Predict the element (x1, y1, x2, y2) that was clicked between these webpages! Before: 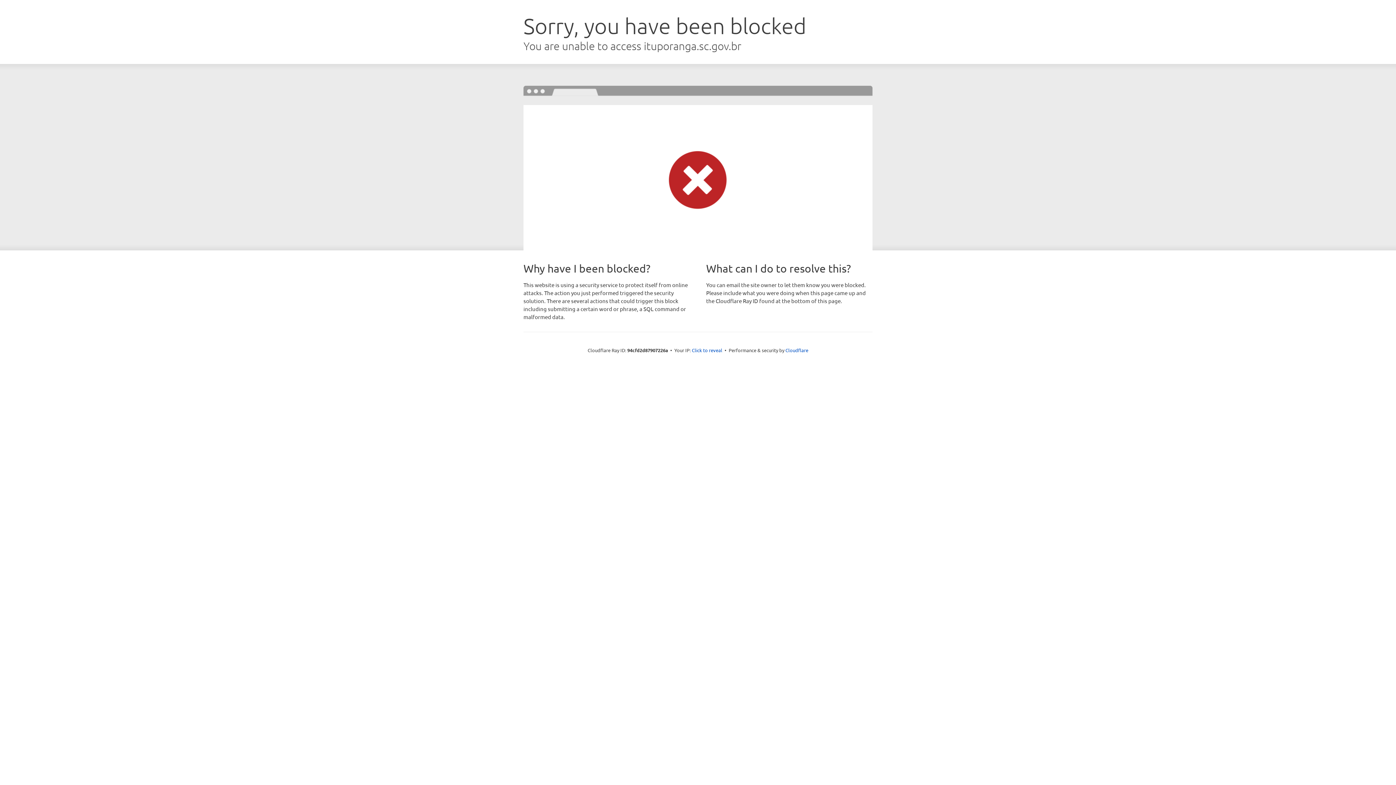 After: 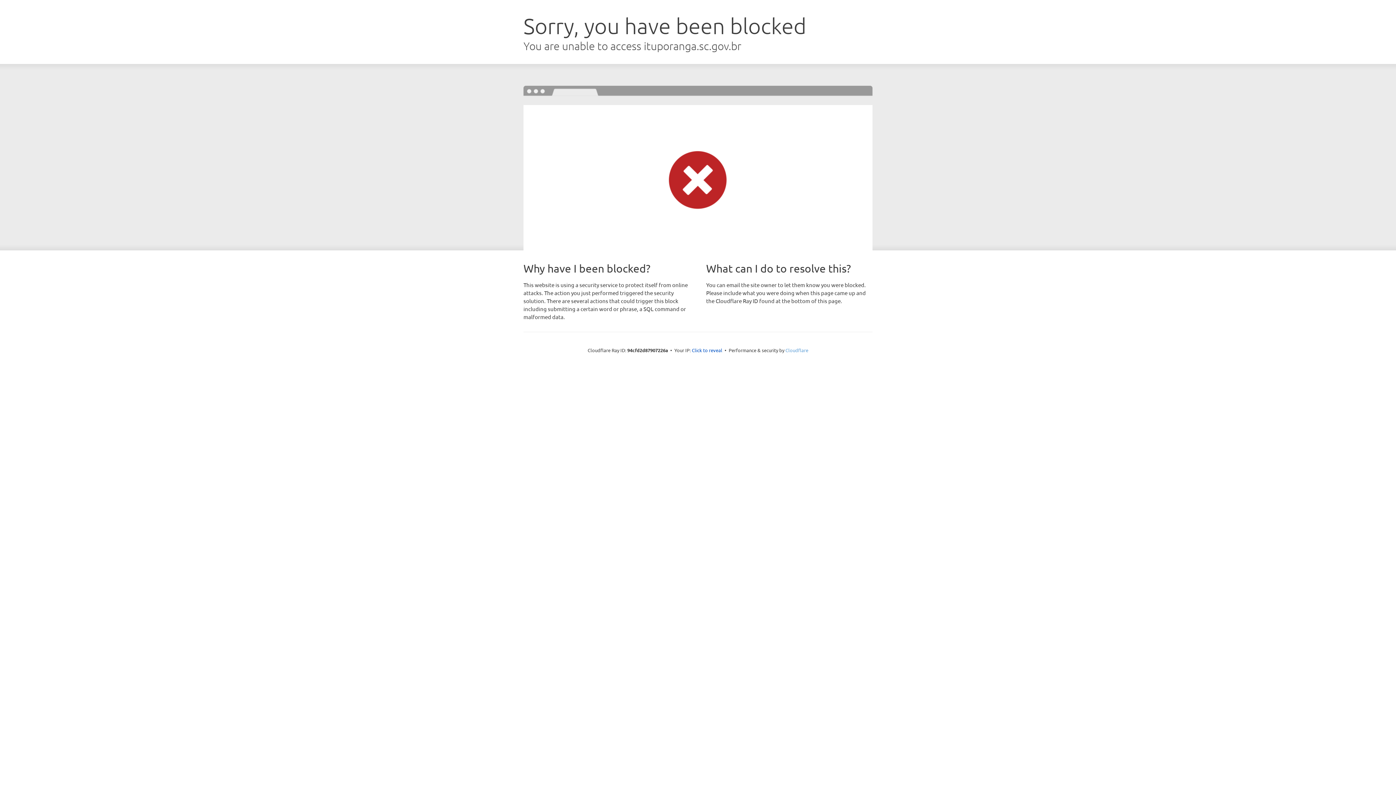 Action: label: Cloudflare bbox: (785, 347, 808, 353)